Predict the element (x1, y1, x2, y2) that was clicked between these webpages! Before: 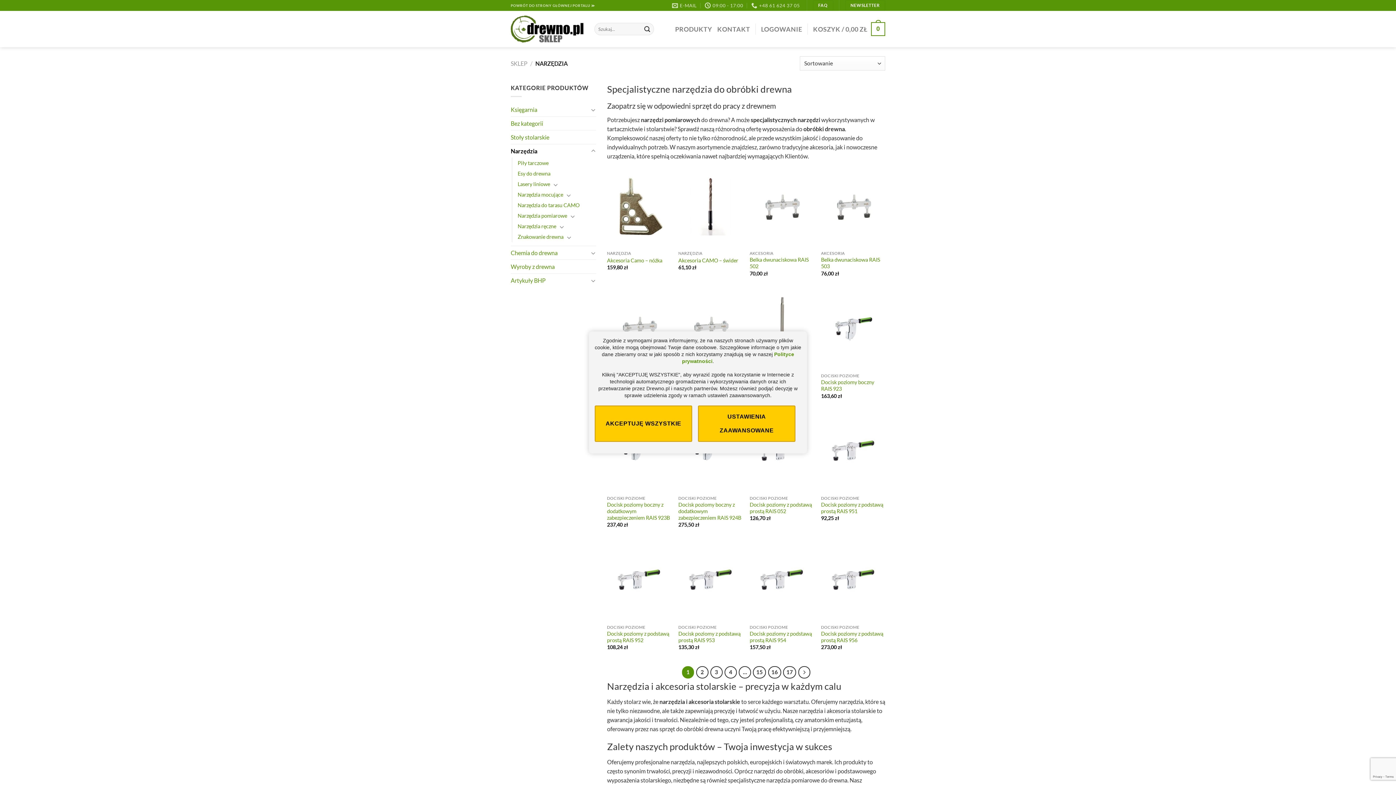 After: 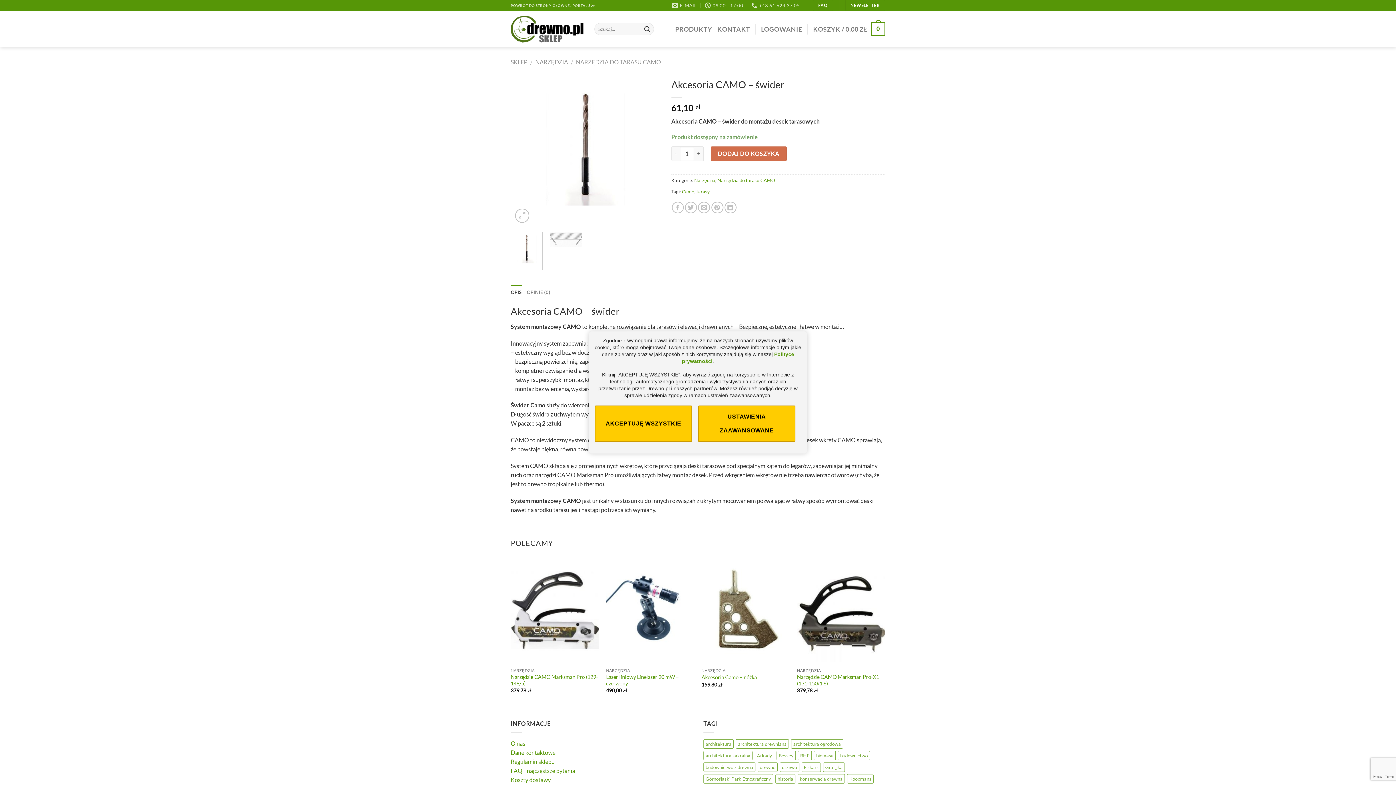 Action: bbox: (678, 257, 738, 263) label: Akcesoria CAMO – świder